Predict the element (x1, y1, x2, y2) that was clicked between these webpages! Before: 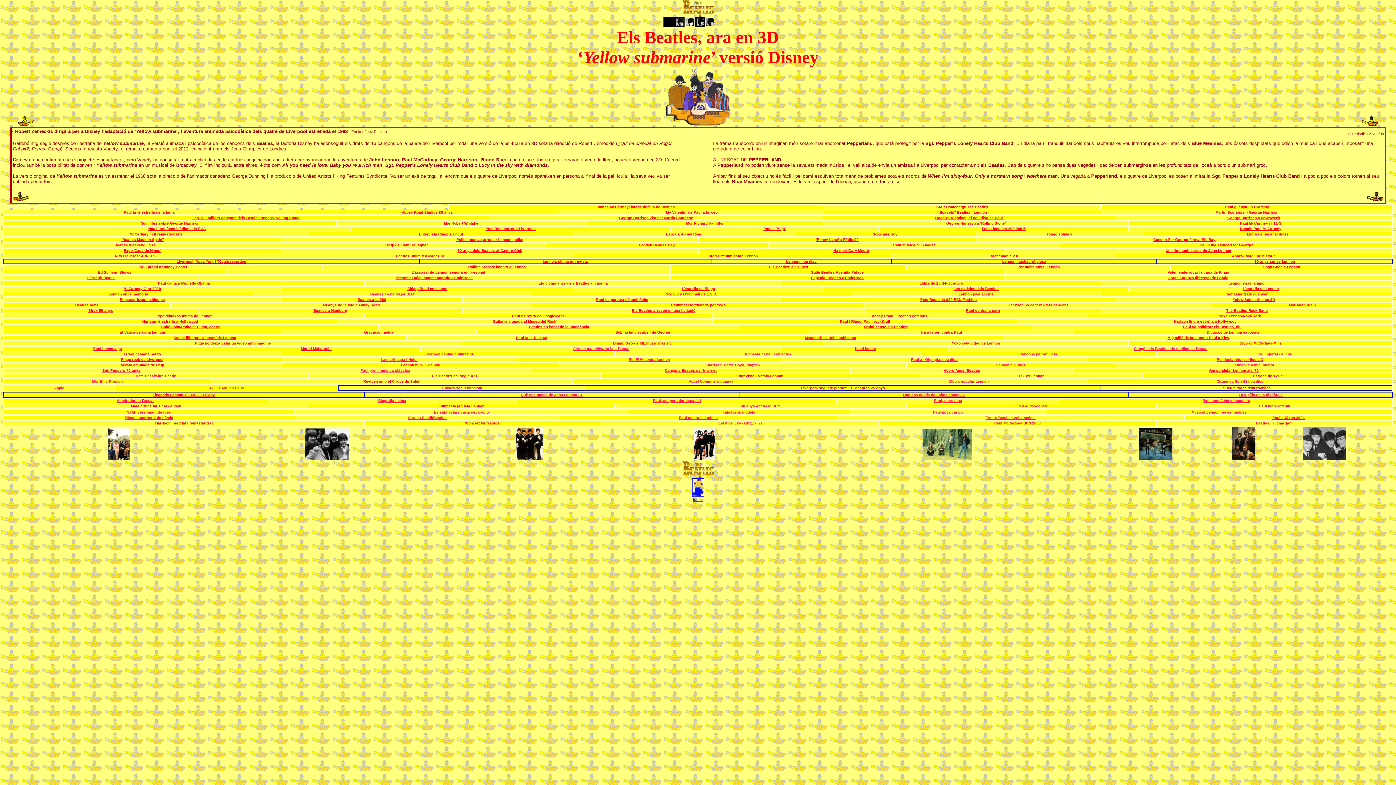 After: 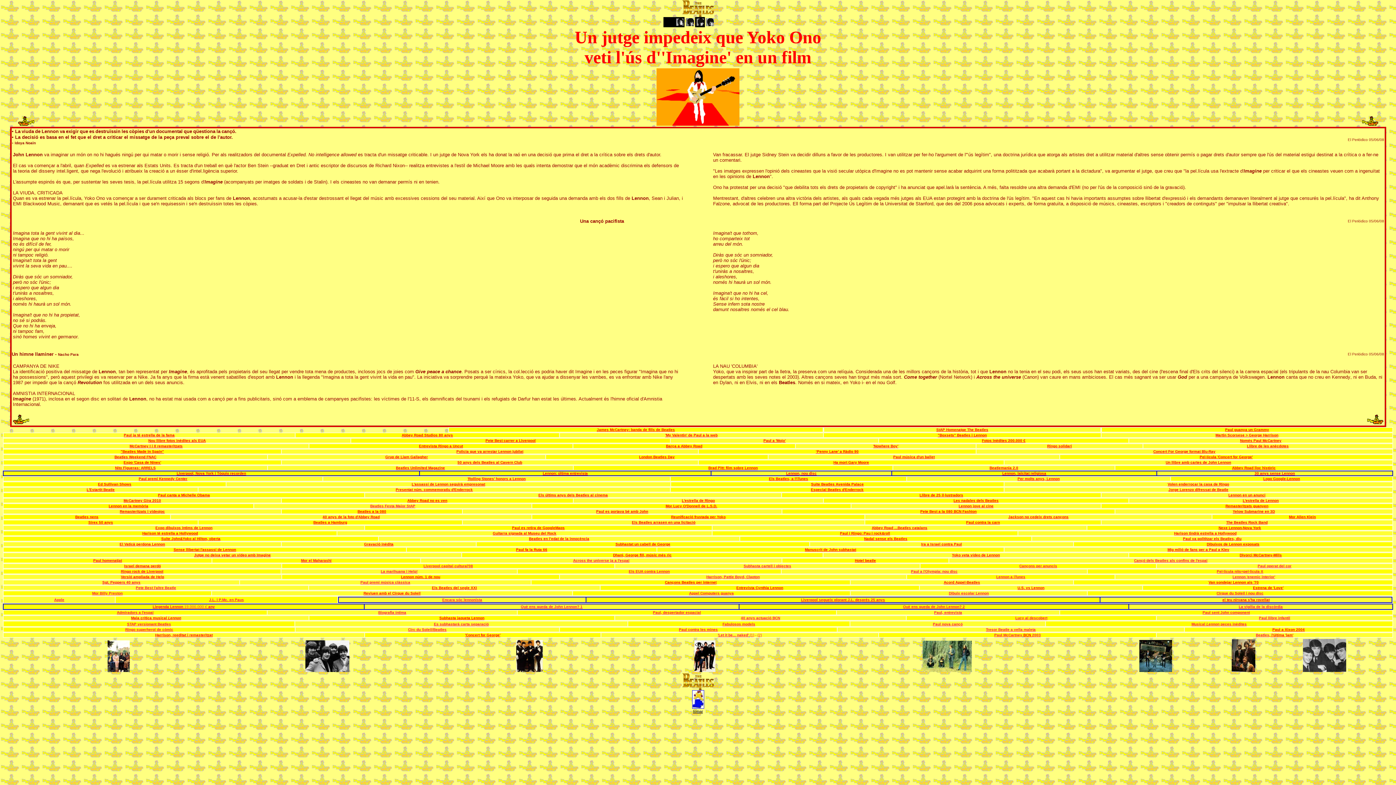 Action: bbox: (204, 341, 205, 345) label:  